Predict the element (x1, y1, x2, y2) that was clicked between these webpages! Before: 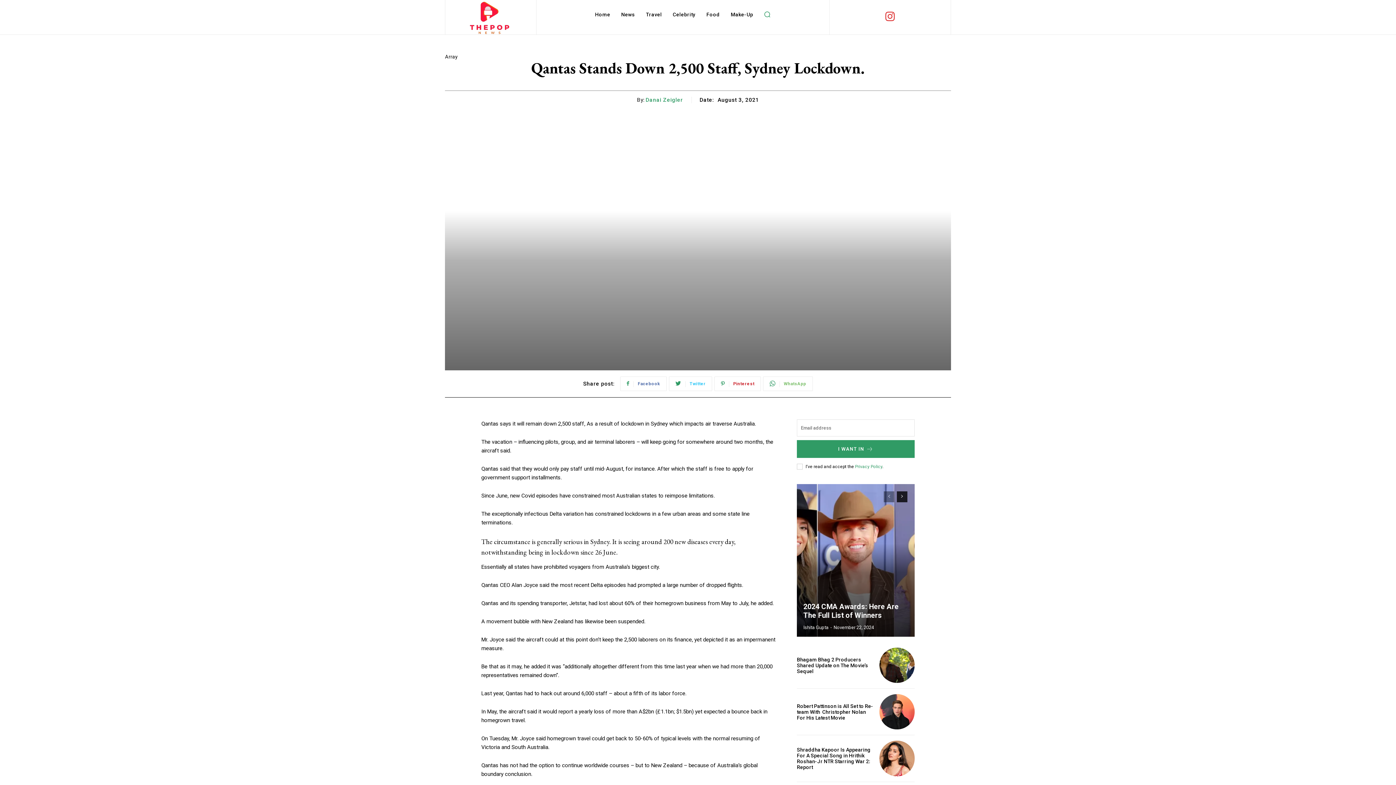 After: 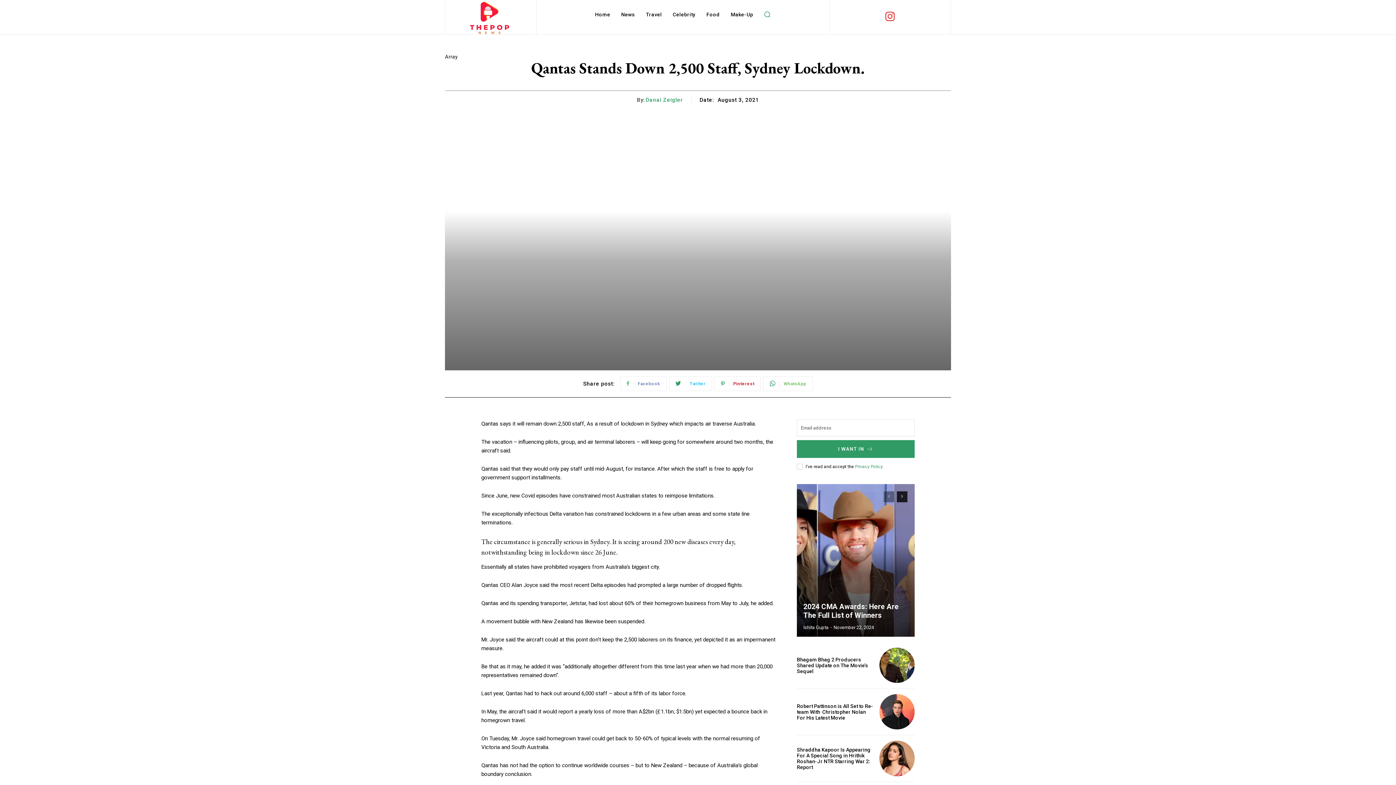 Action: bbox: (620, 376, 667, 391) label: Facebook